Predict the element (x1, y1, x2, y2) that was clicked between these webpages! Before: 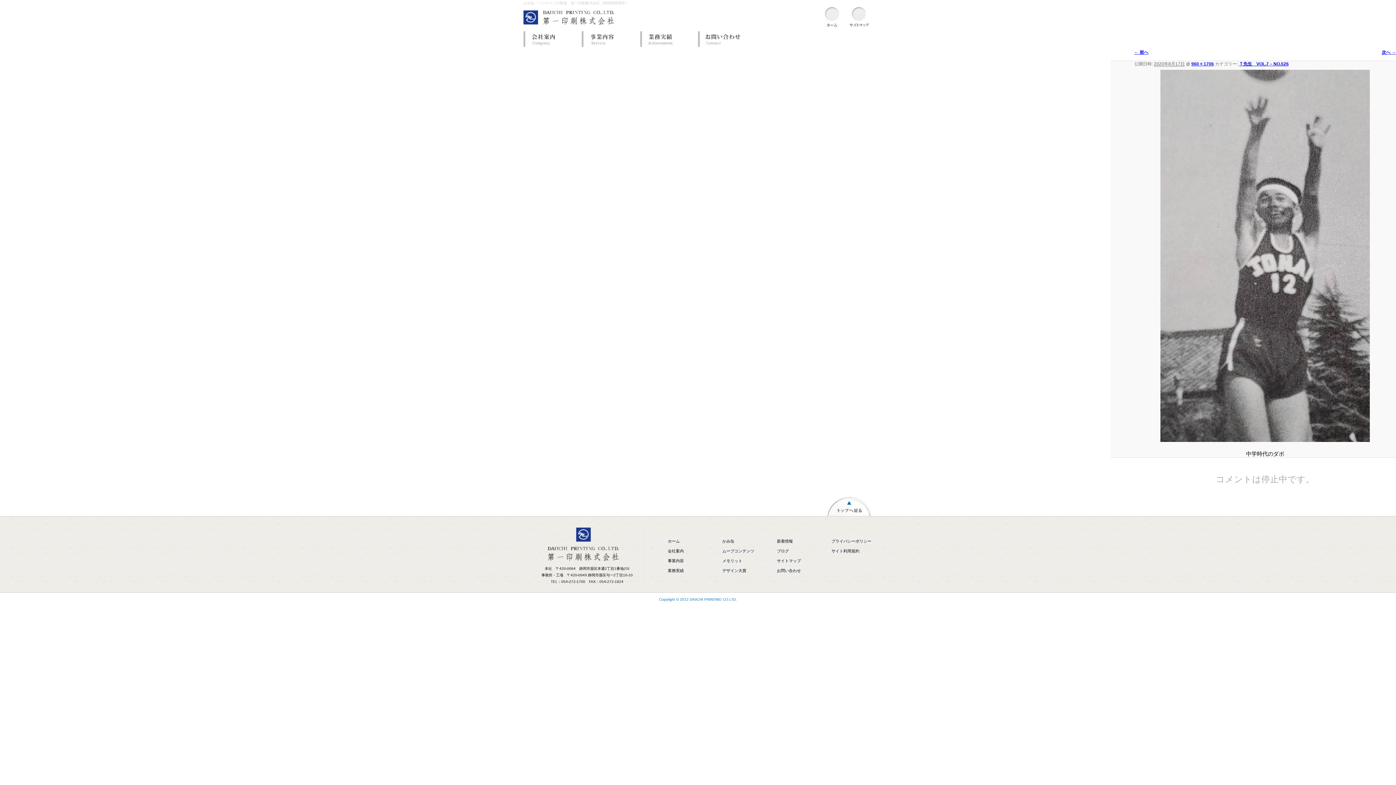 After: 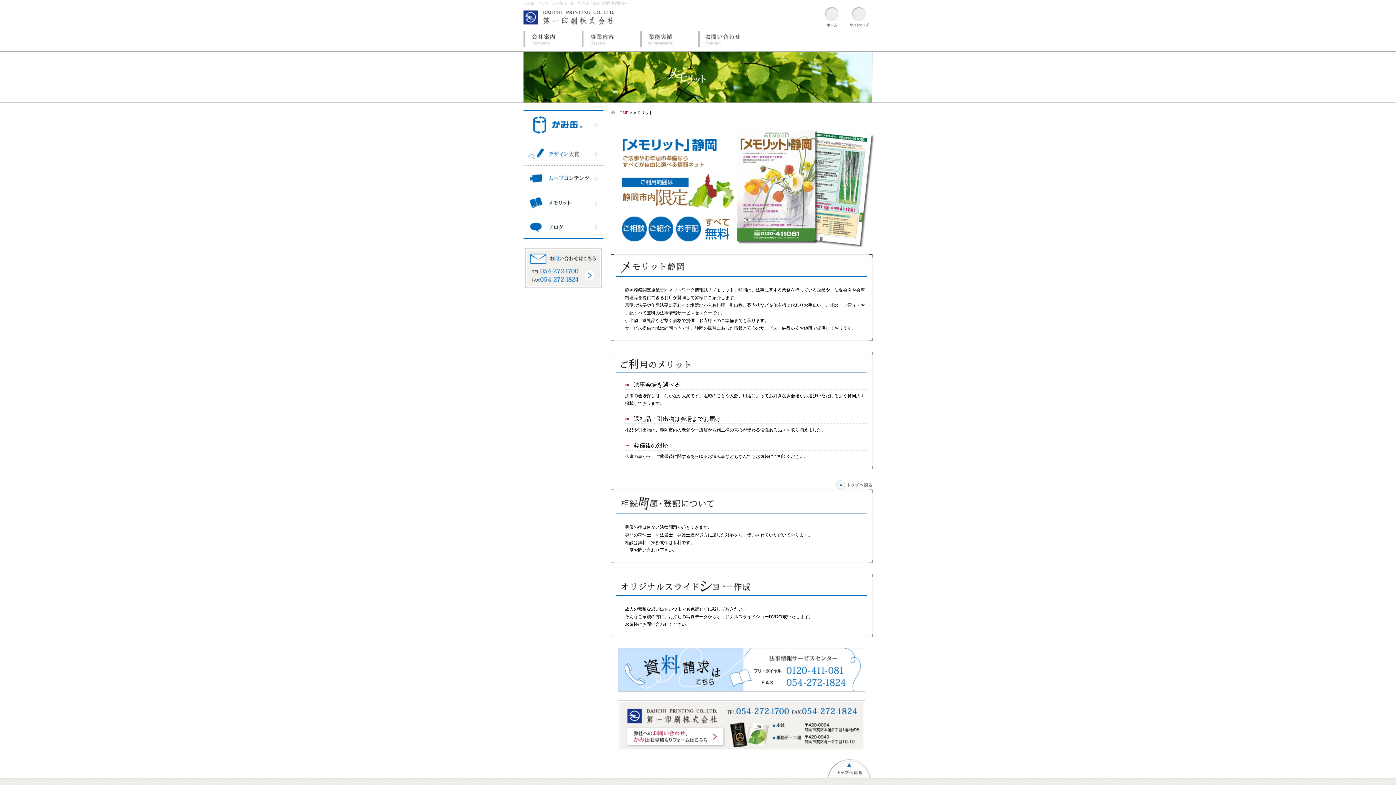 Action: bbox: (717, 559, 742, 563) label: メモリット